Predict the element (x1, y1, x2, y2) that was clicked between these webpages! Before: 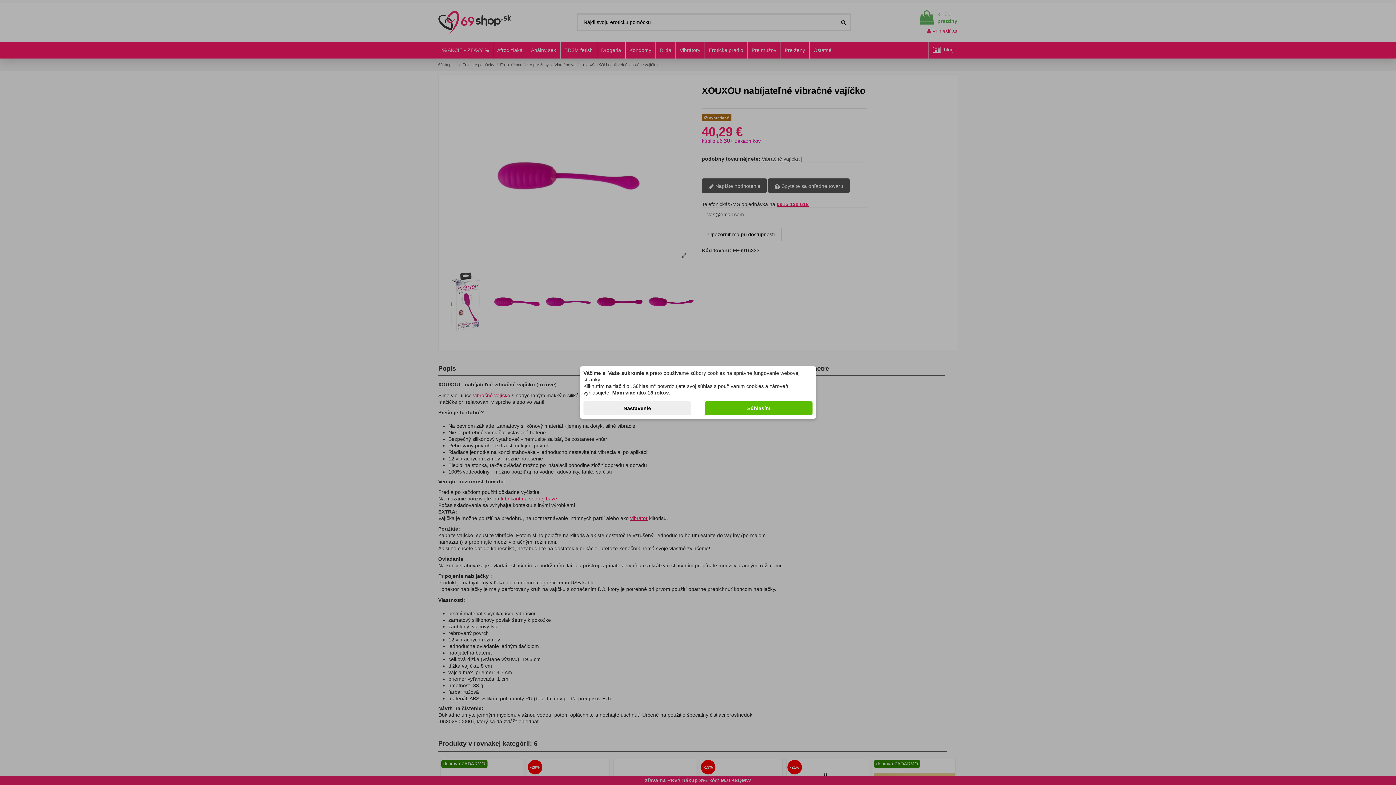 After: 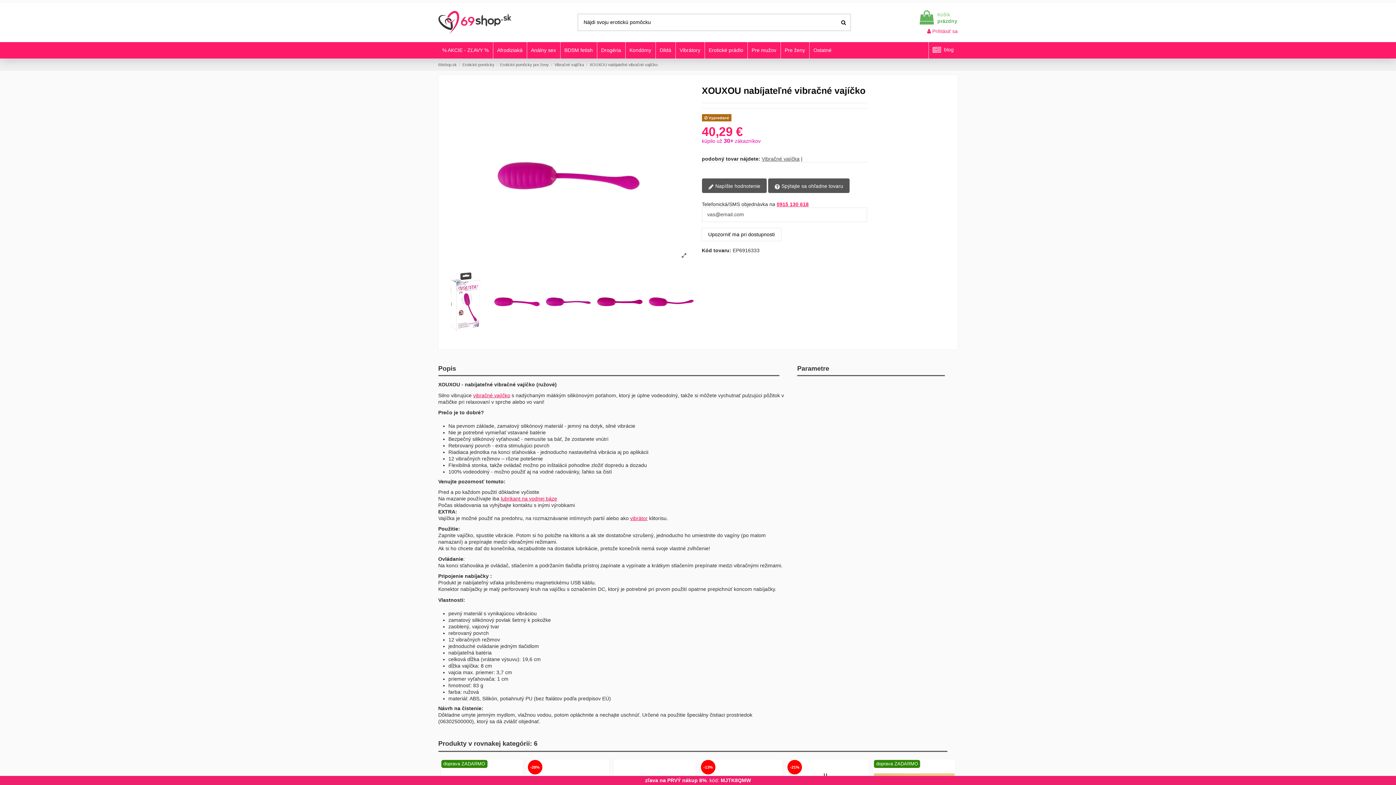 Action: label: Súhlasím bbox: (705, 401, 812, 415)